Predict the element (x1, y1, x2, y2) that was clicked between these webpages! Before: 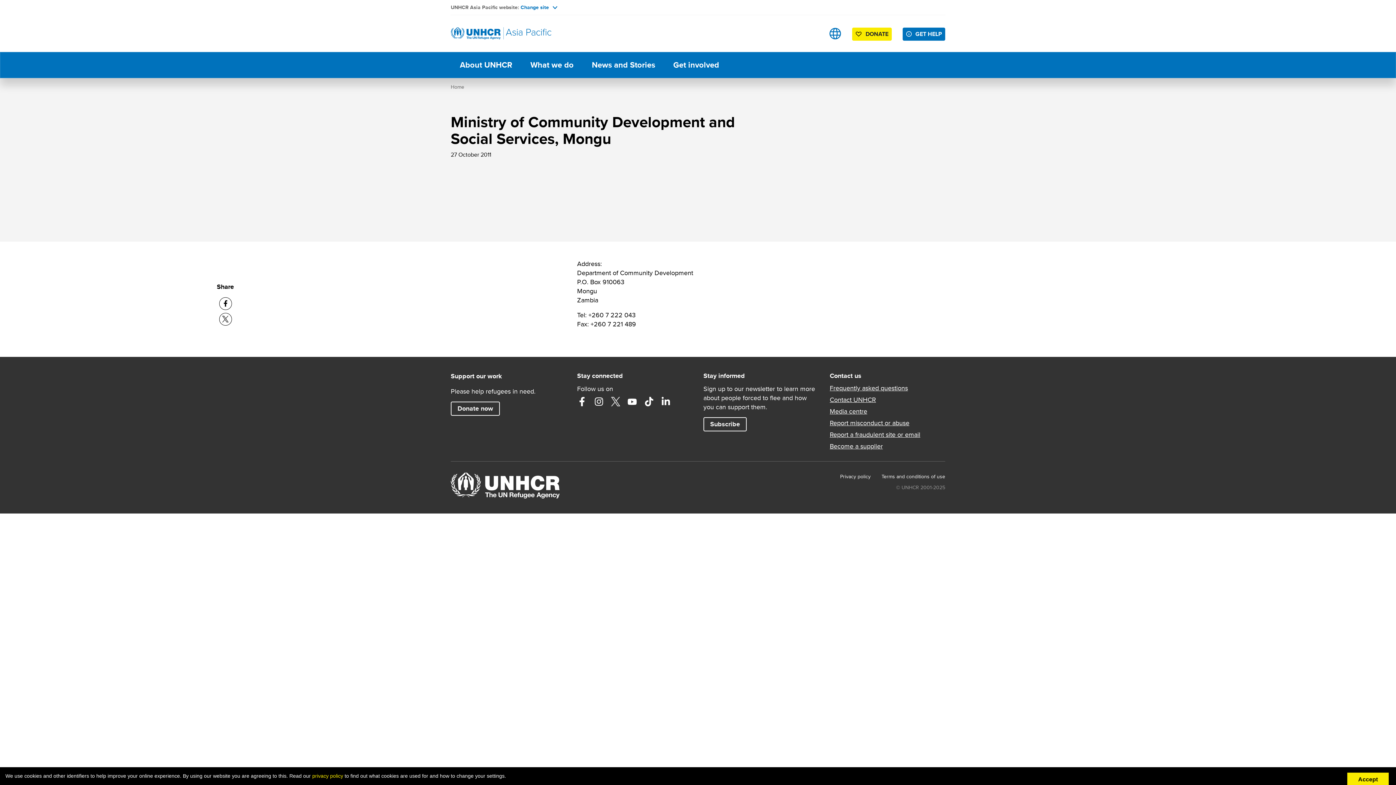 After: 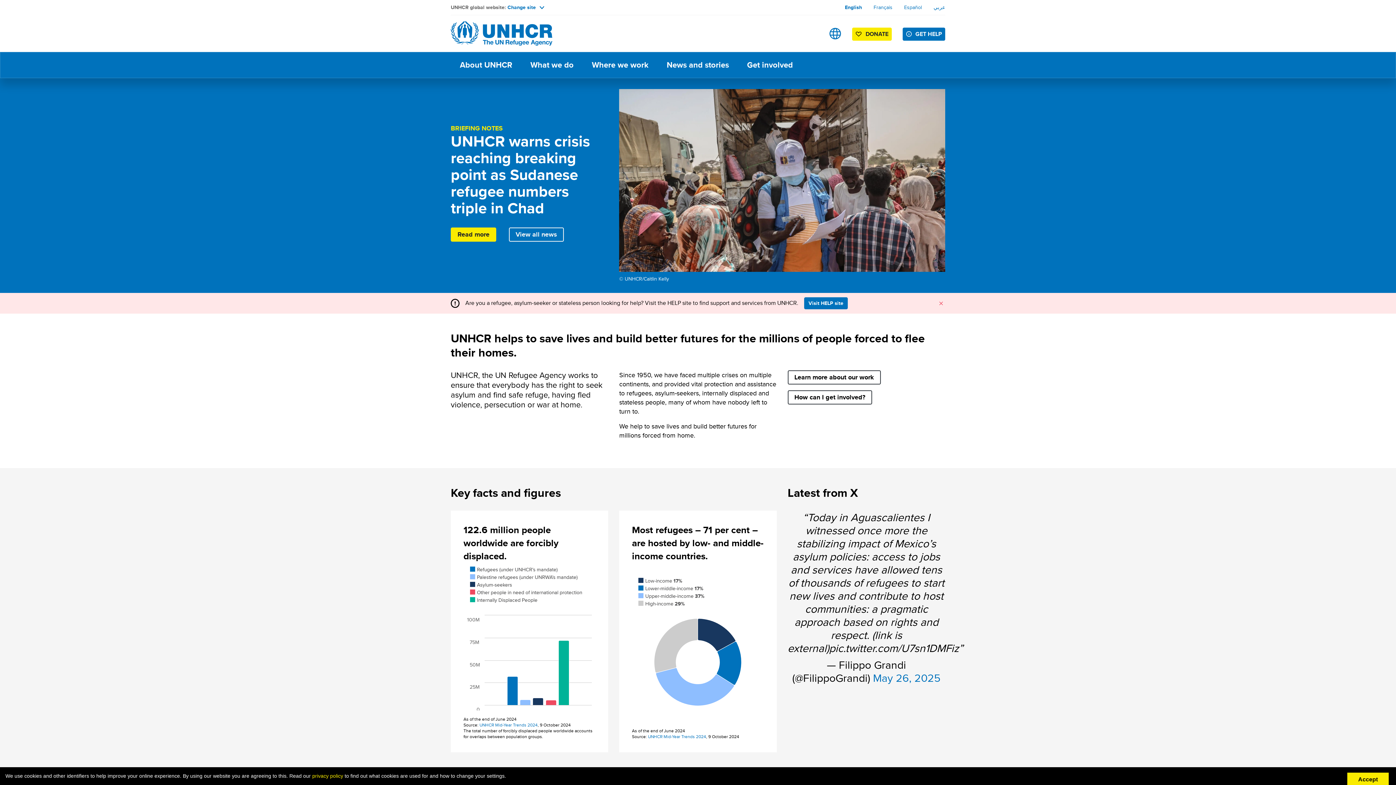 Action: bbox: (450, 479, 560, 488)